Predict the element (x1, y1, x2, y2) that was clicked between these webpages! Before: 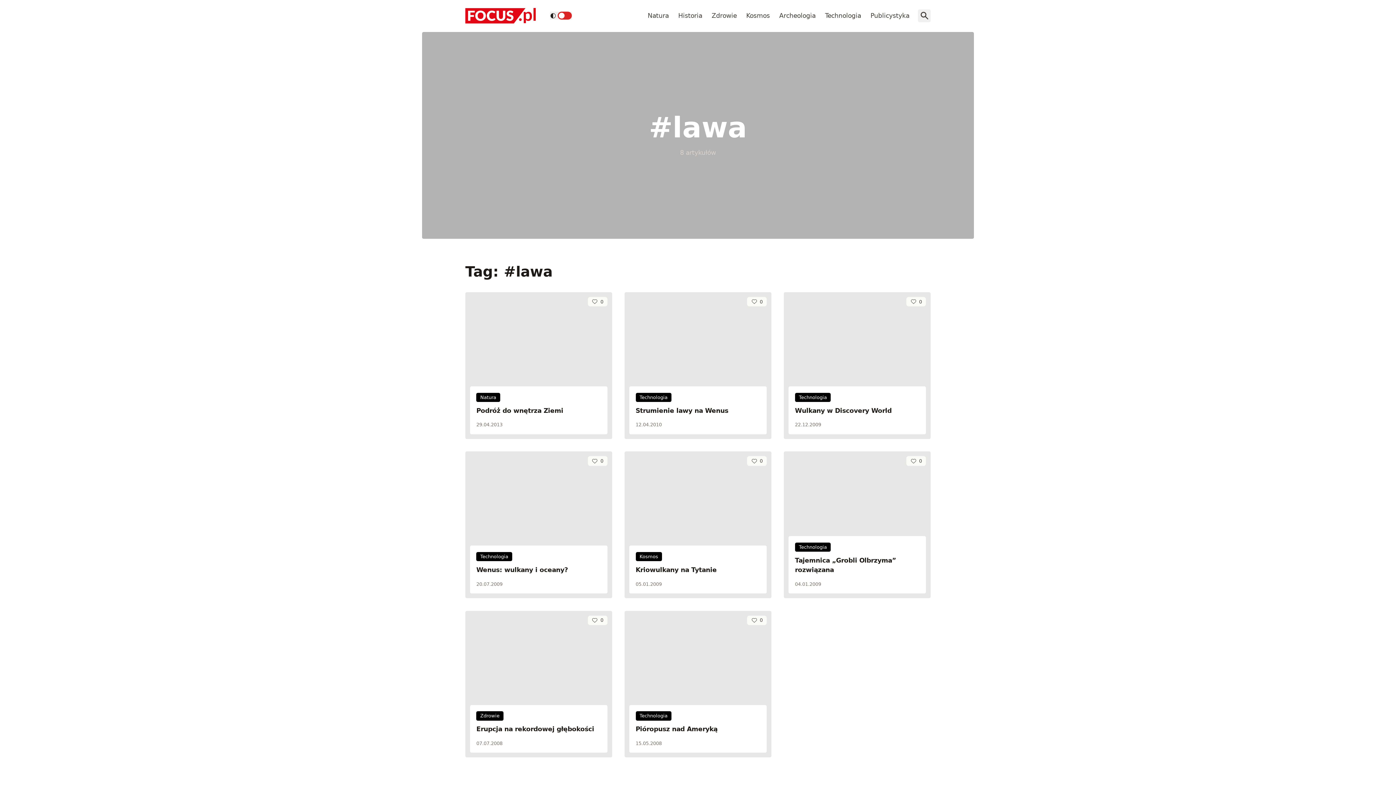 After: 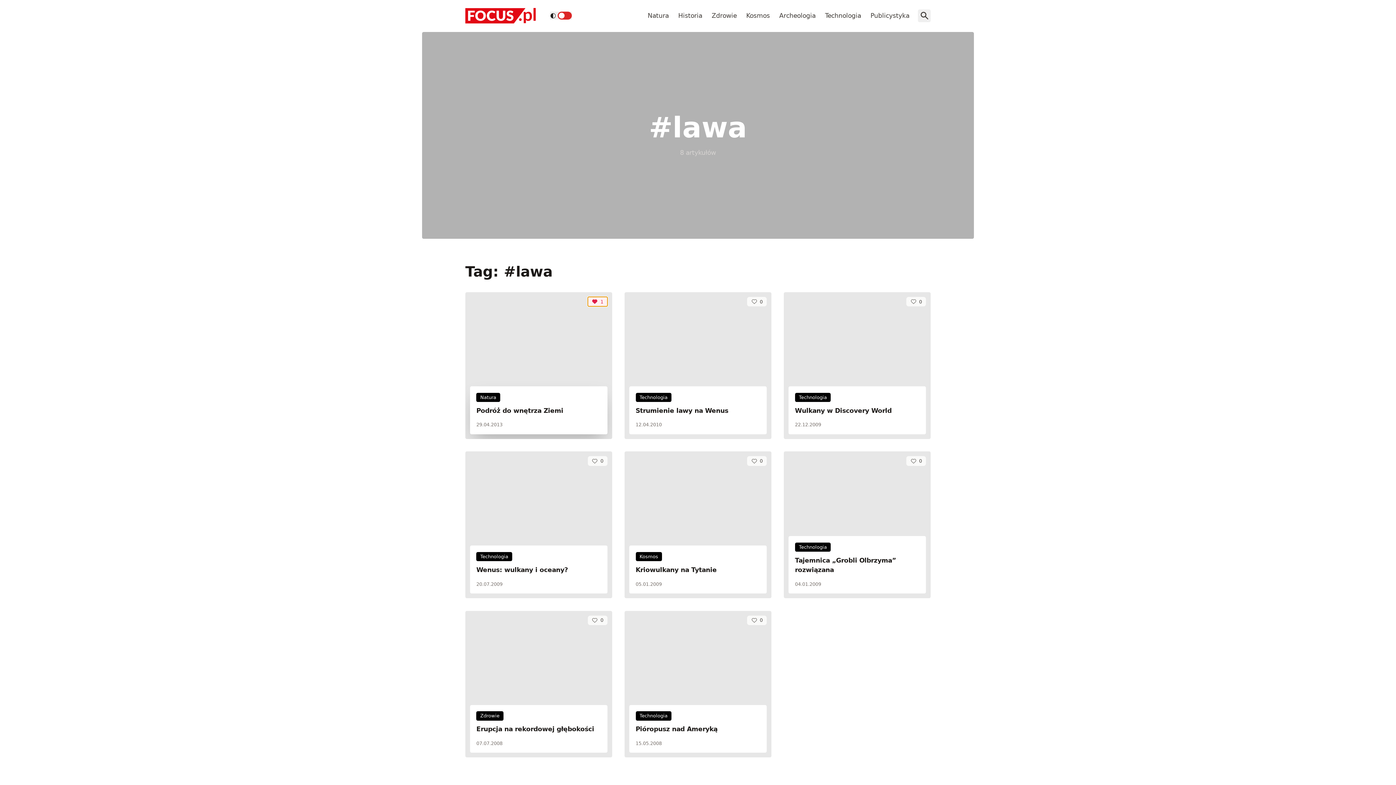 Action: bbox: (587, 297, 607, 306) label: 0